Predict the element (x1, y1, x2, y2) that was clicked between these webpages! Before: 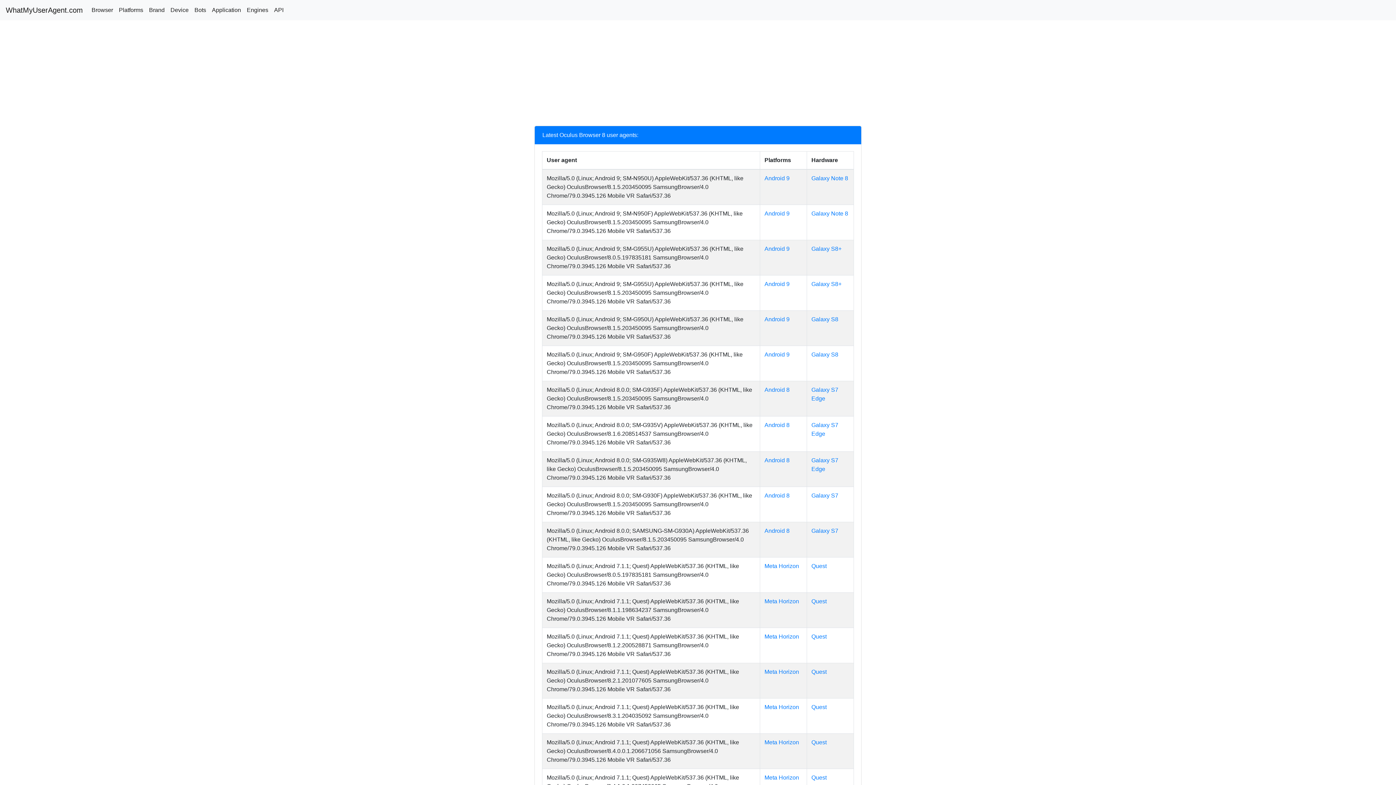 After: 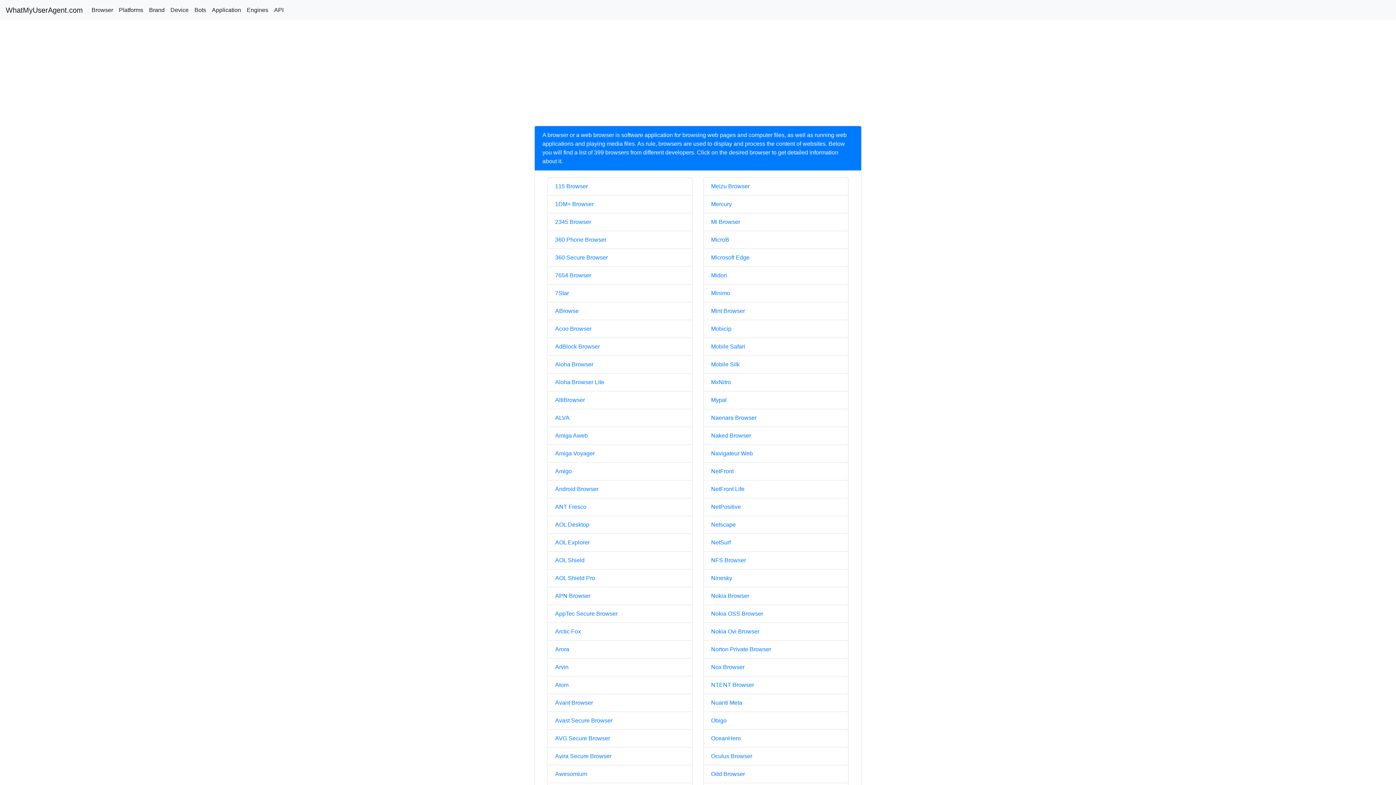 Action: bbox: (88, 2, 116, 17) label: Browser